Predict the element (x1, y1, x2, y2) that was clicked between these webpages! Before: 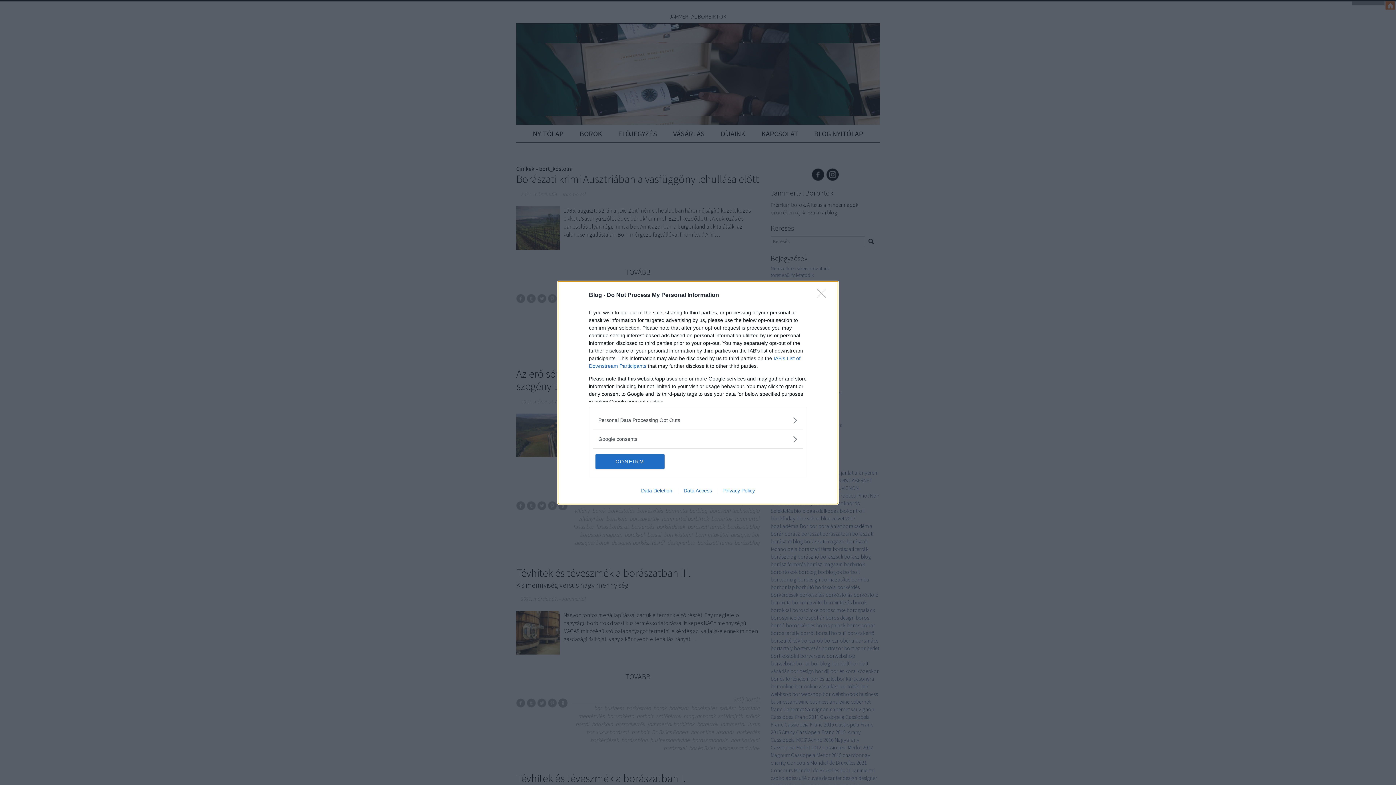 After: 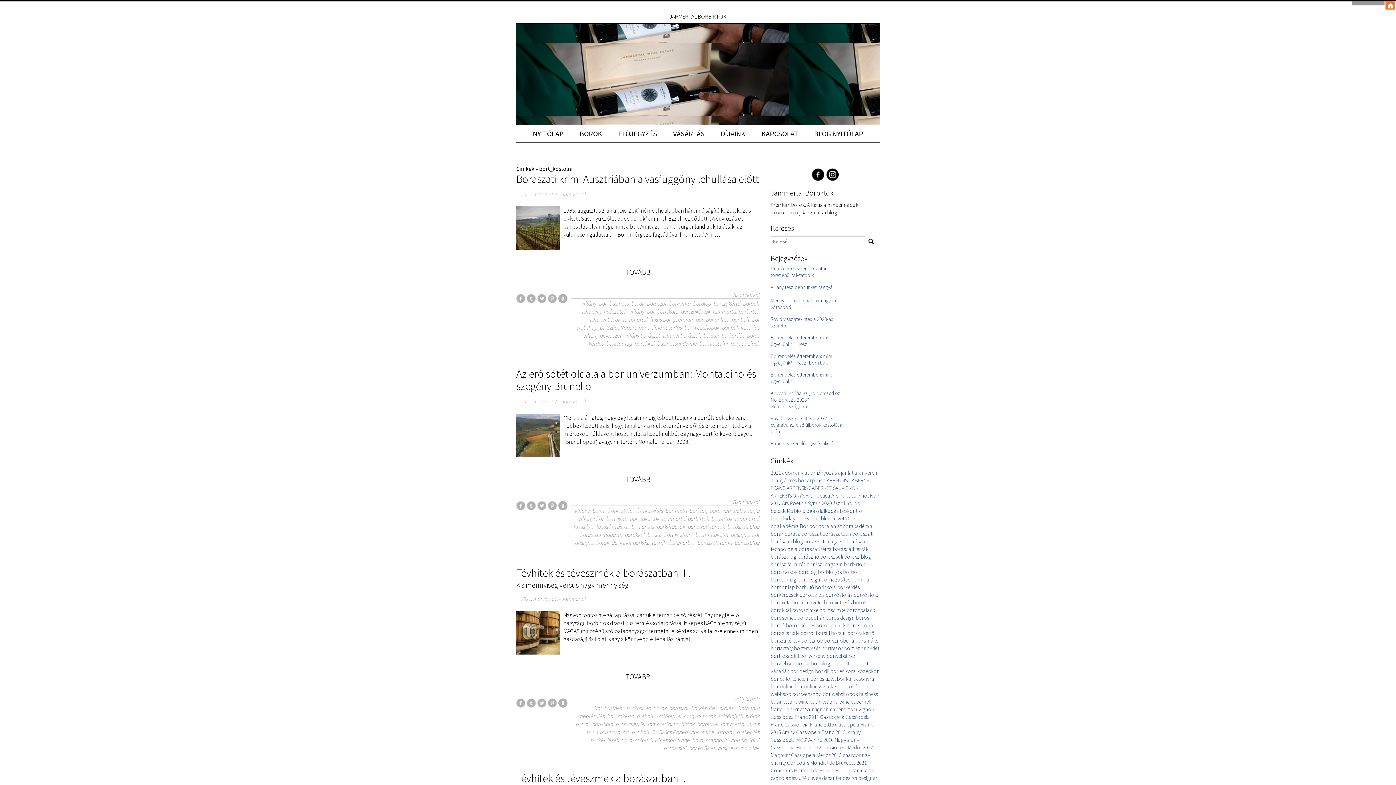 Action: label: CONFIRM bbox: (595, 454, 664, 468)